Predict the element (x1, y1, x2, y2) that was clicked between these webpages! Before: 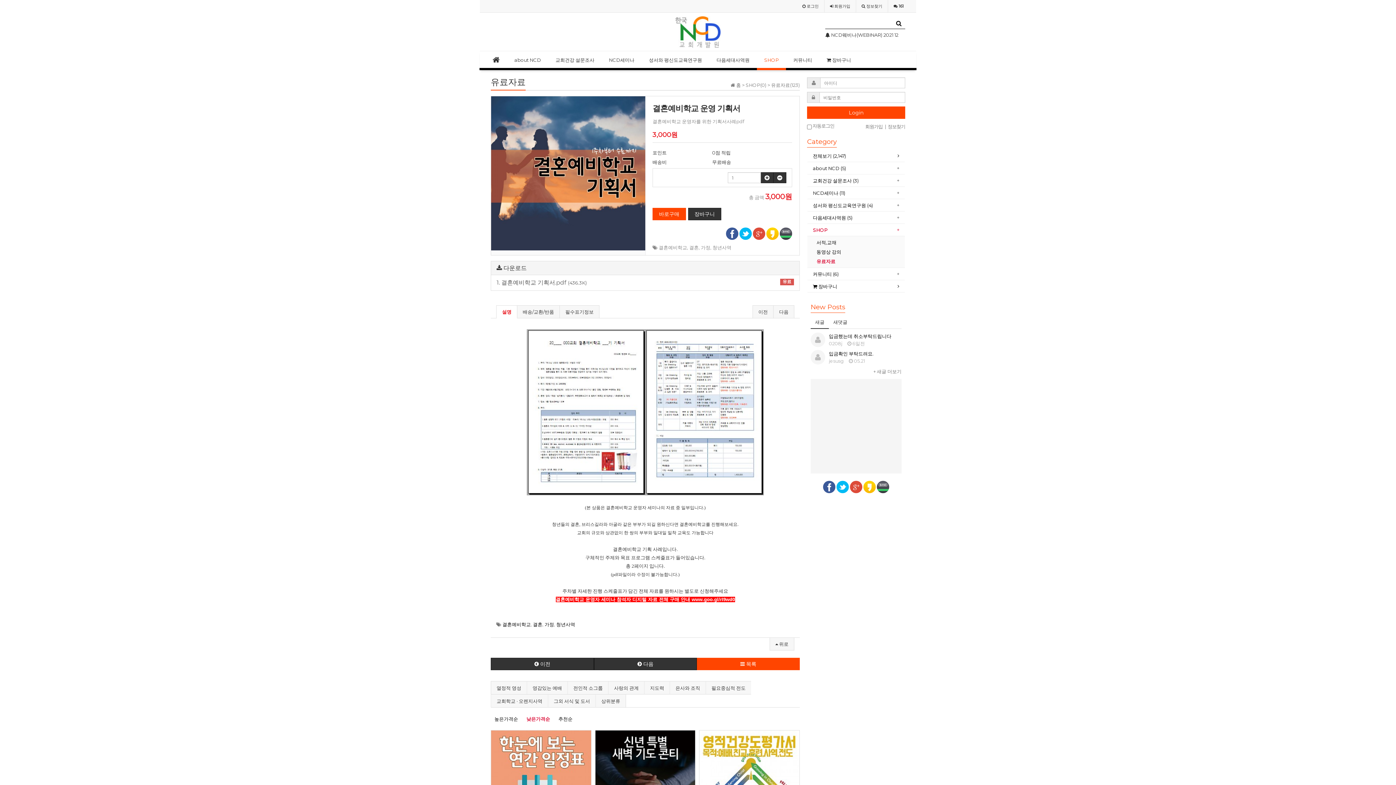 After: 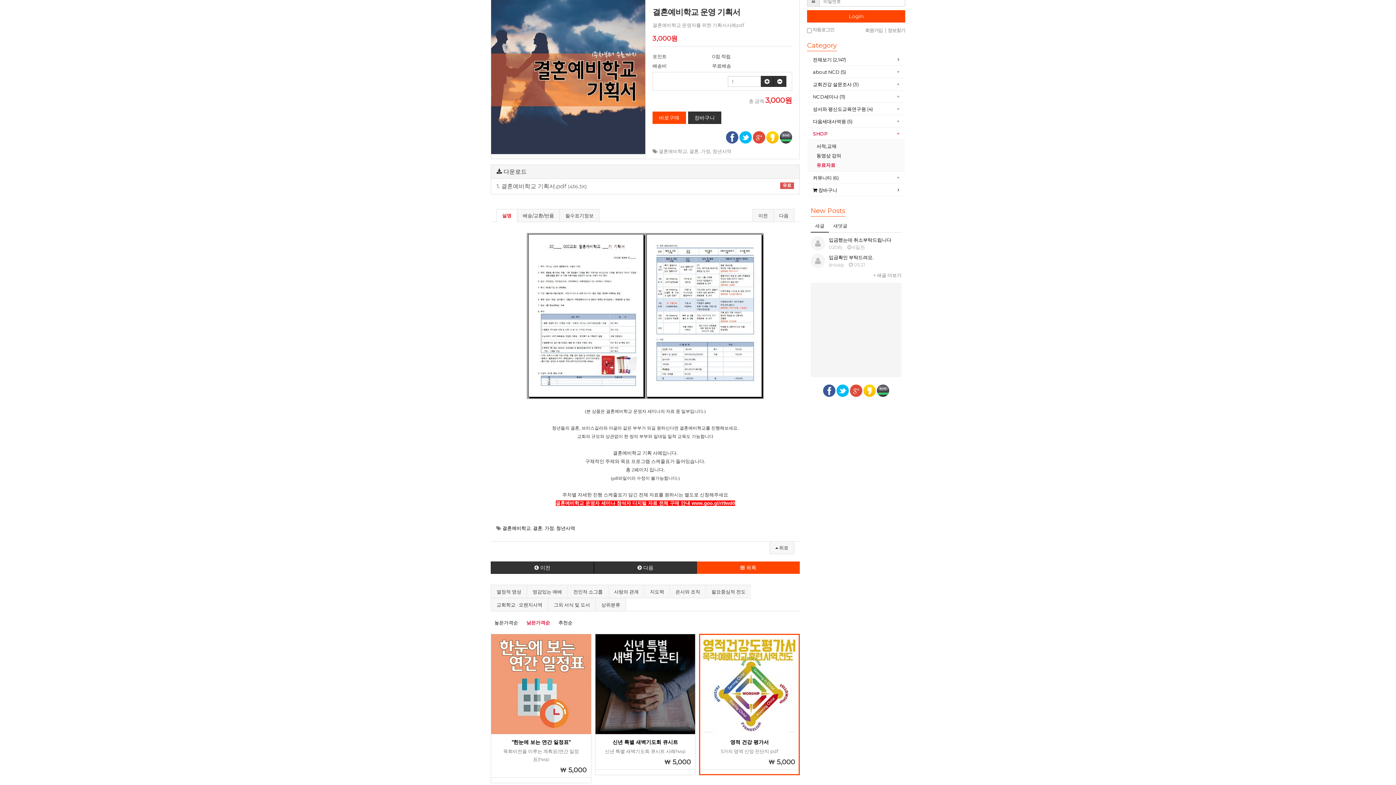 Action: bbox: (770, 637, 794, 650) label:  위로